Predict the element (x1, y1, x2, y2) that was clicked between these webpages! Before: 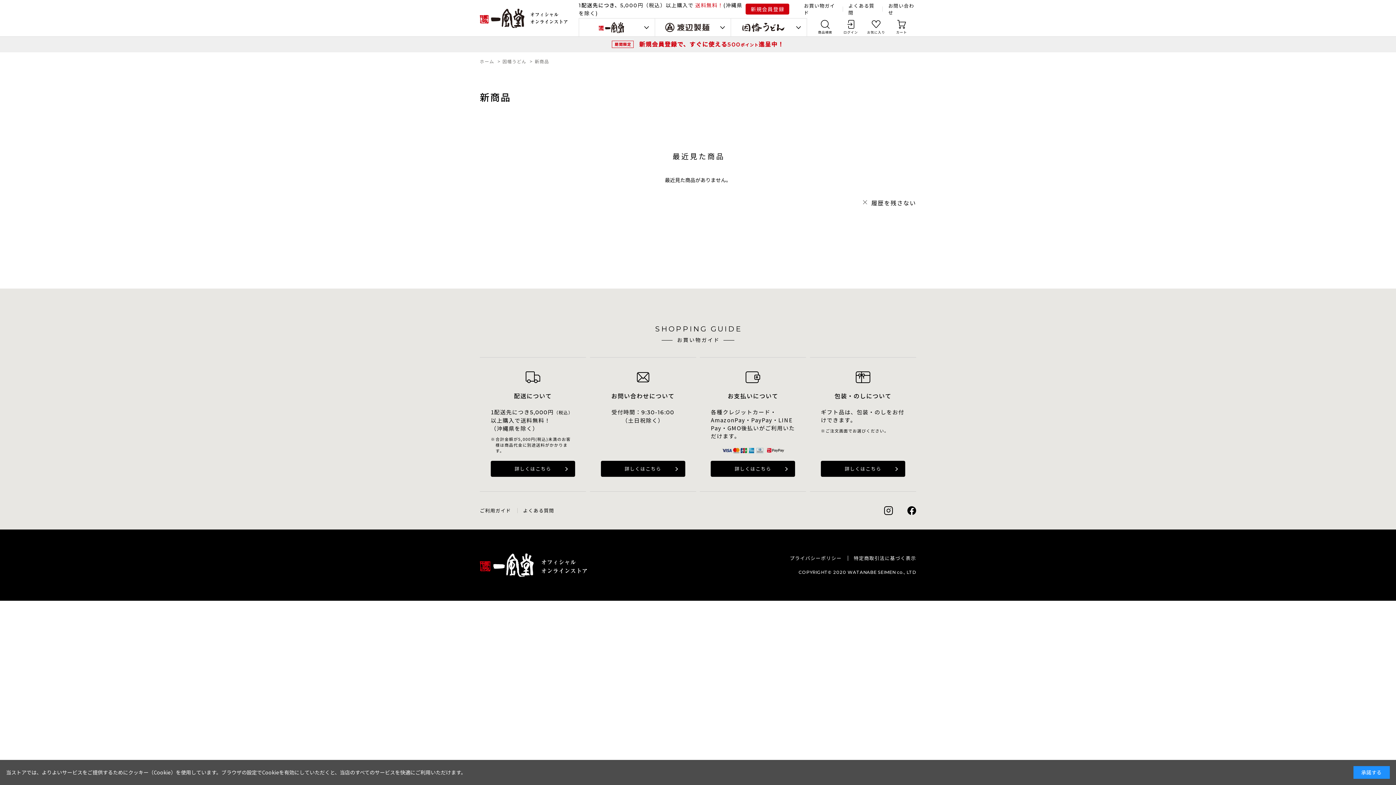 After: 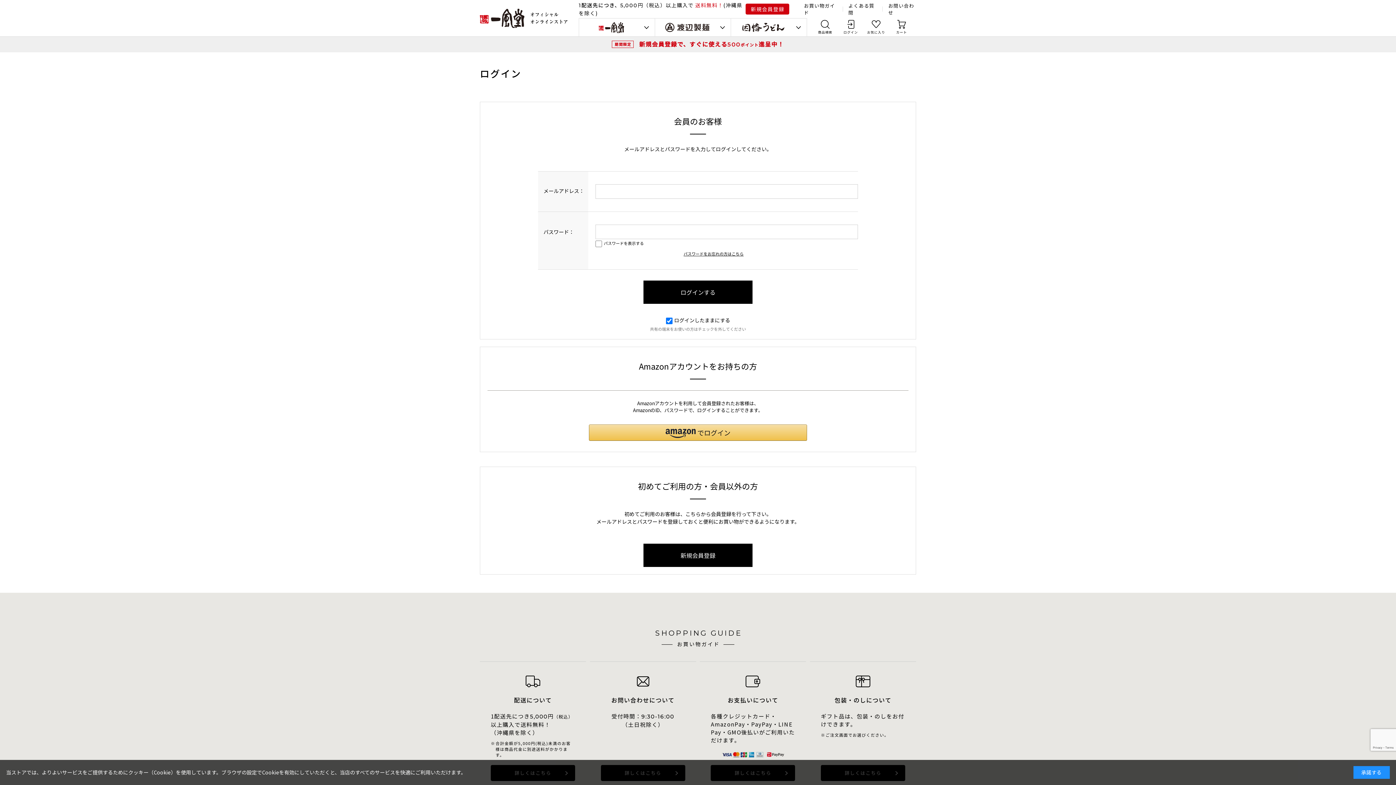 Action: label: お気に入り bbox: (865, 20, 887, 34)